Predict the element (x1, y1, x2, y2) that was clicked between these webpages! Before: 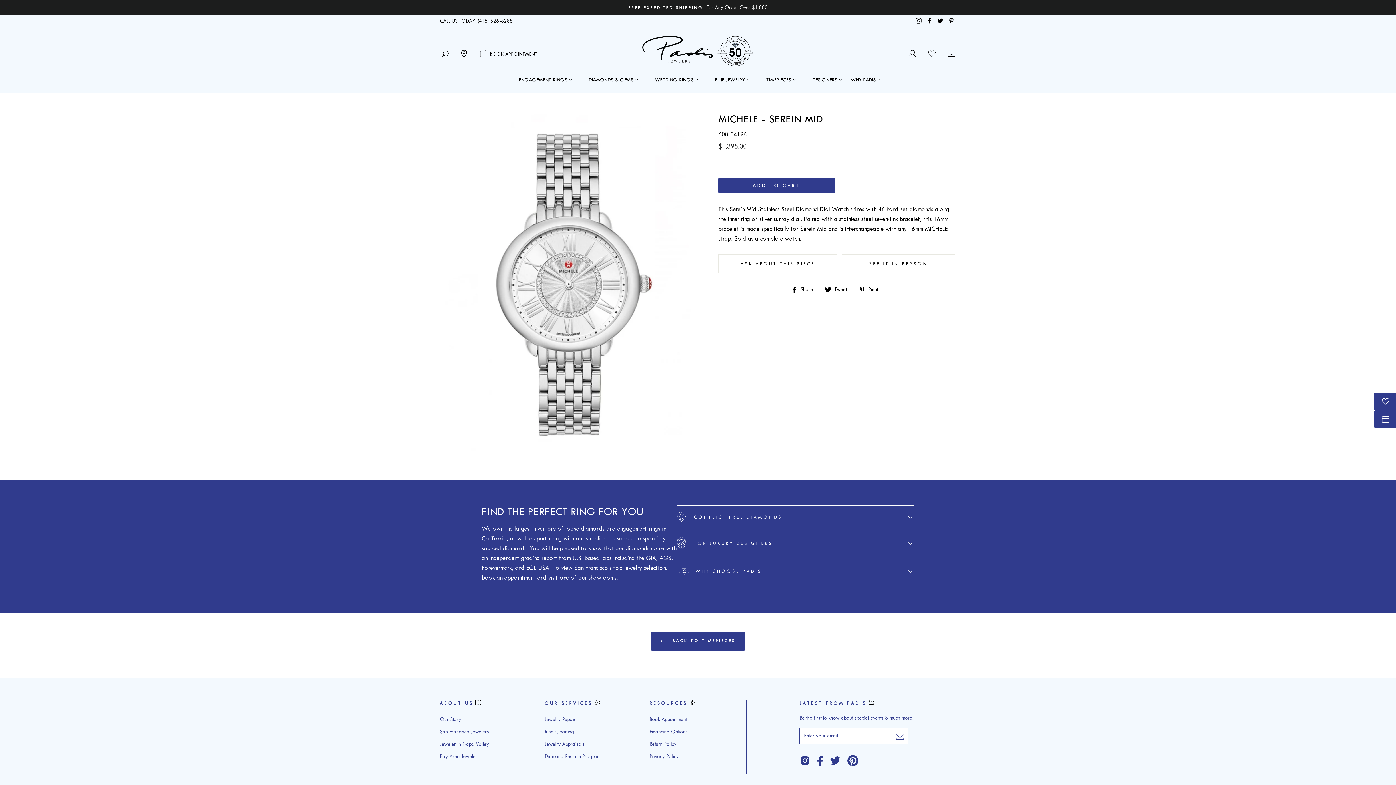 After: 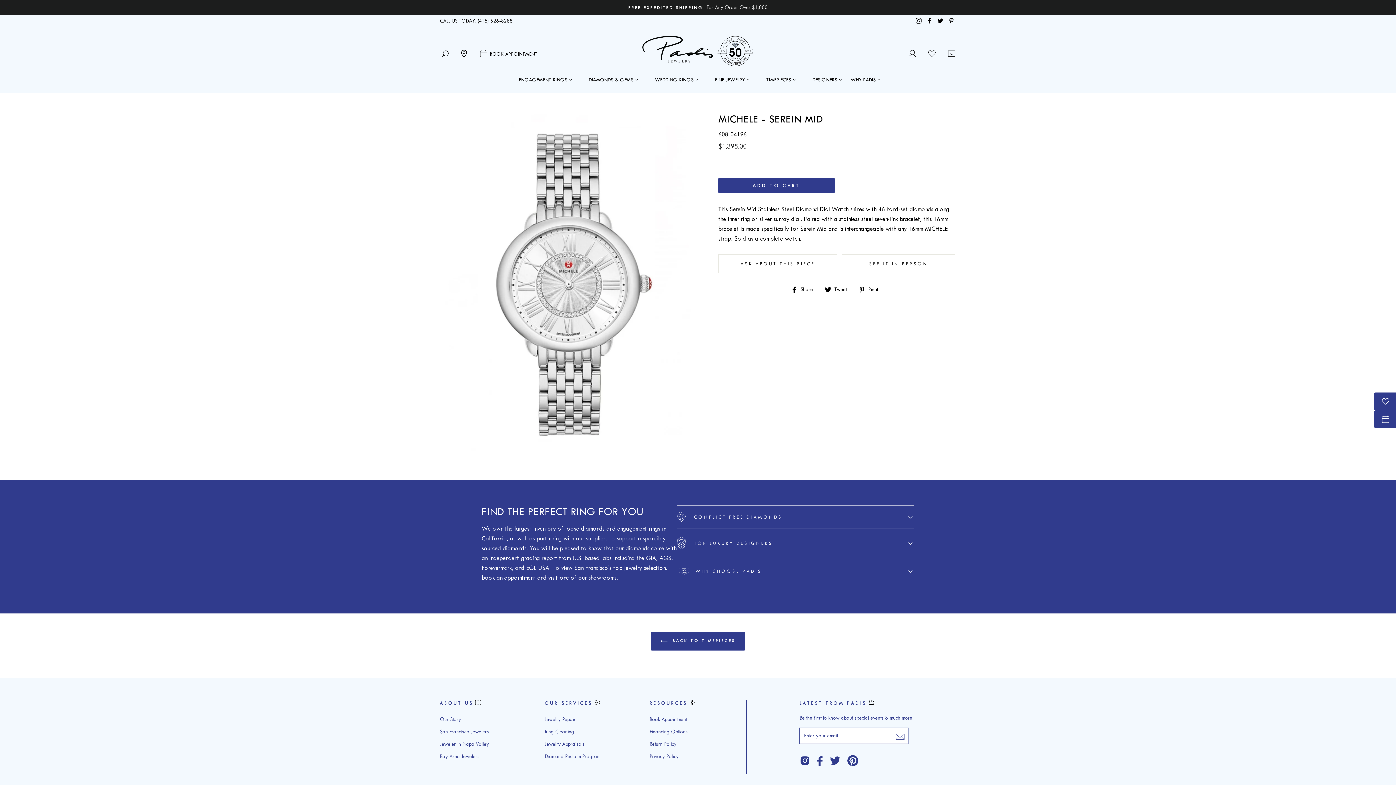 Action: bbox: (825, 284, 852, 294) label:  Tweet
Tweet on Twitter